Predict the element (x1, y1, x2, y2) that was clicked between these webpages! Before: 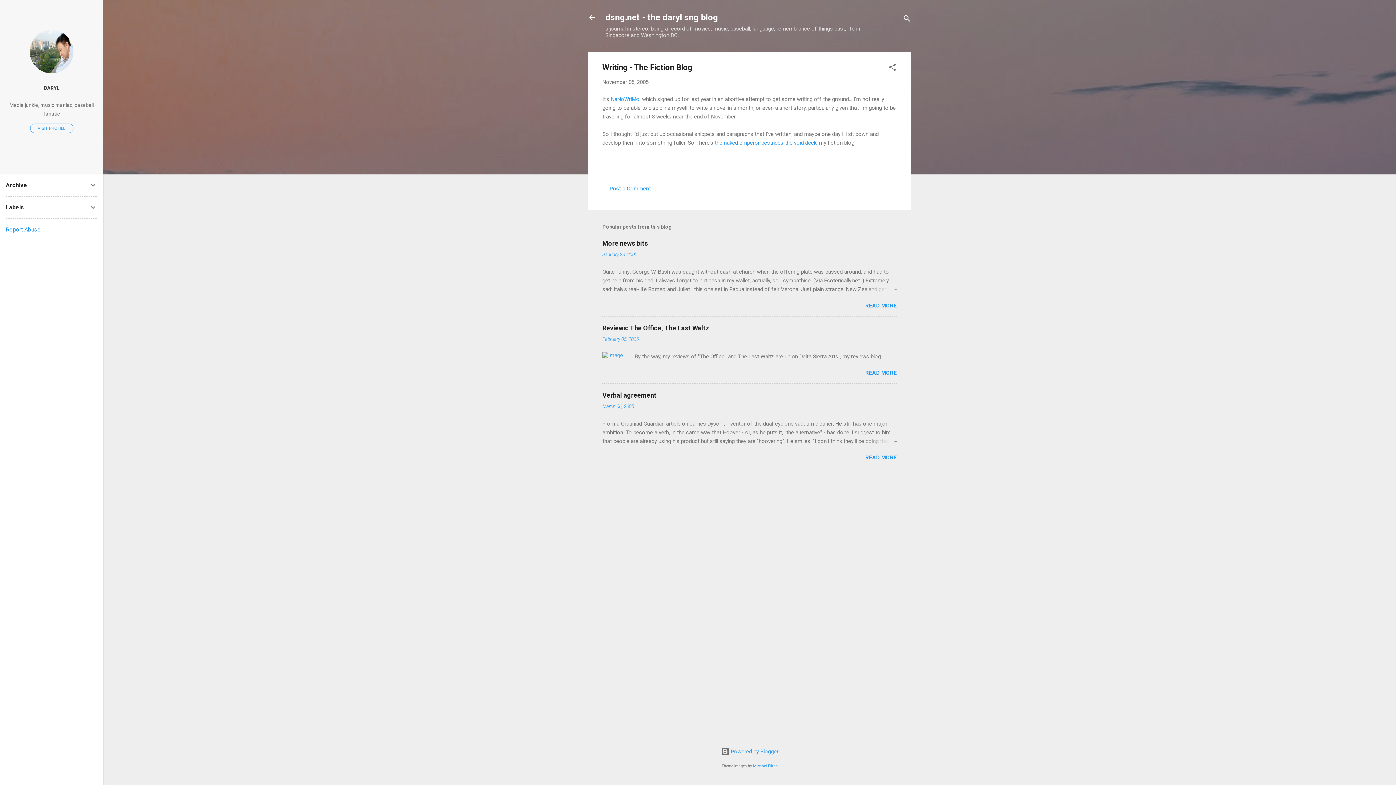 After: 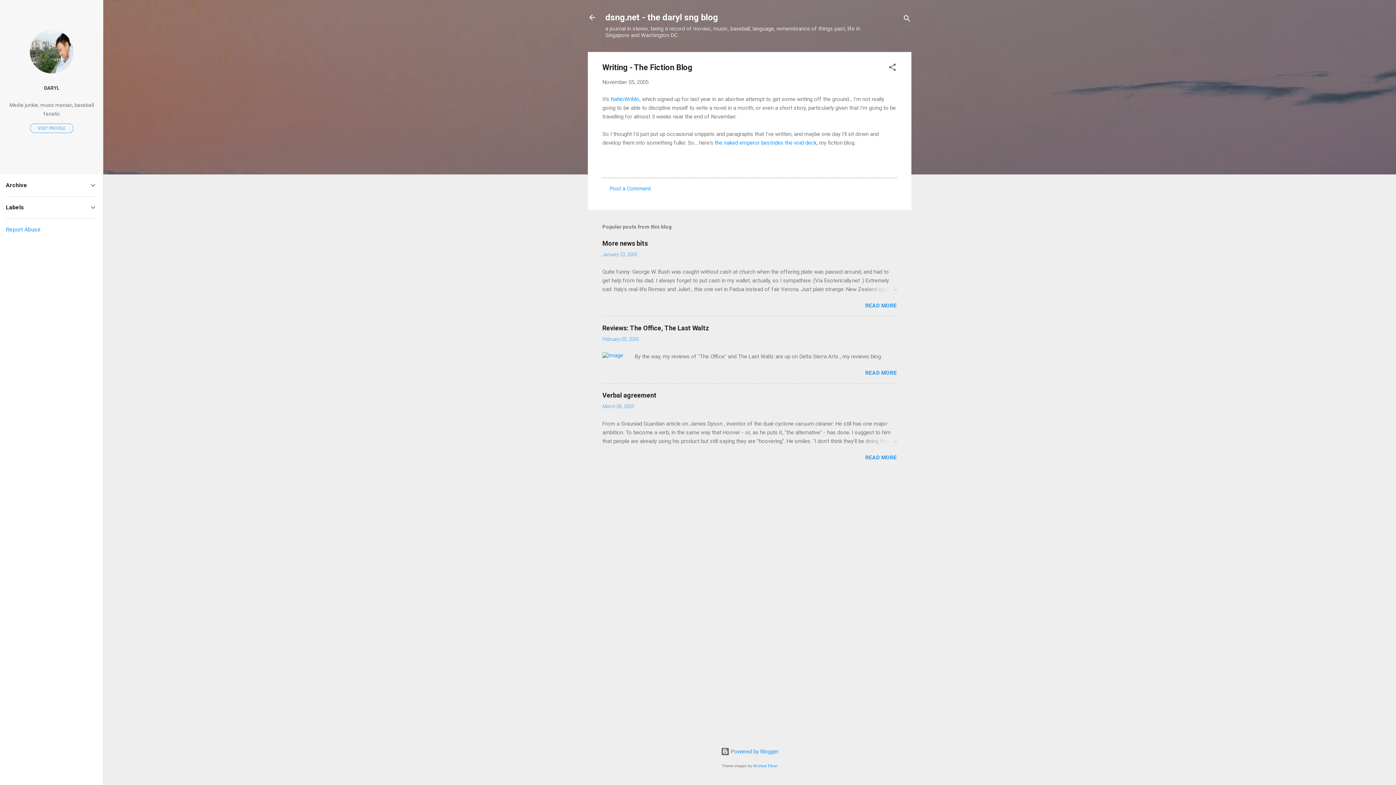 Action: label: November 05, 2005 bbox: (602, 78, 648, 85)